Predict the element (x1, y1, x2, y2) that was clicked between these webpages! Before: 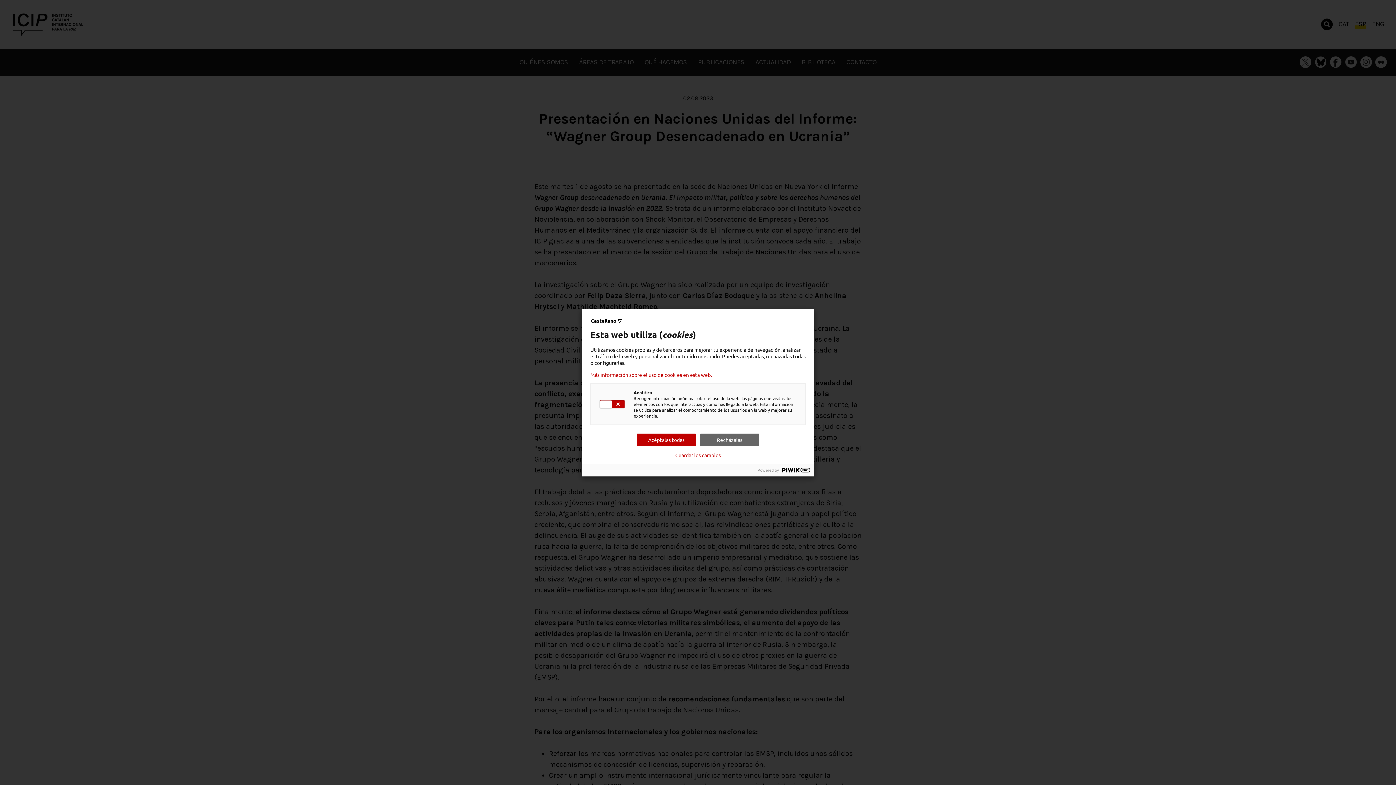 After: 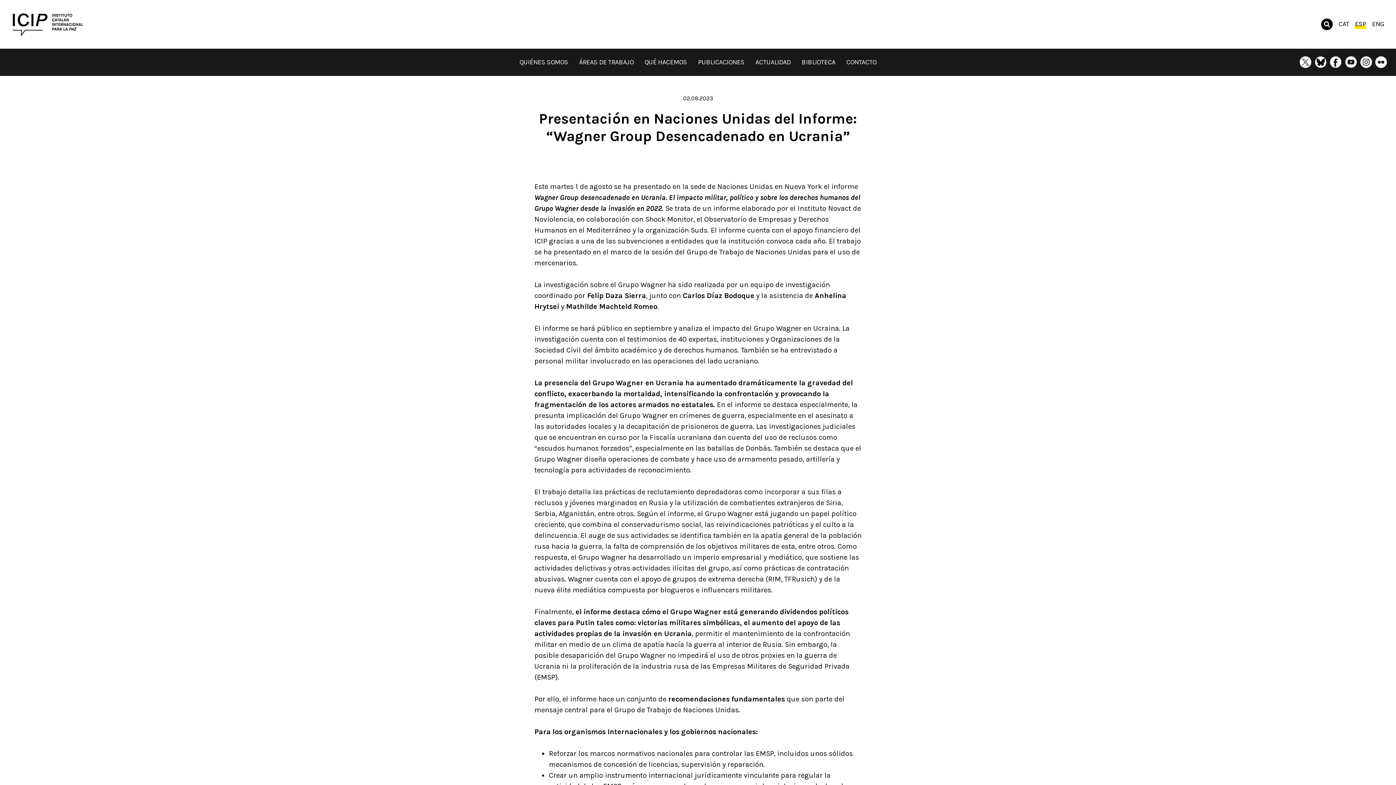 Action: label: Recházalas bbox: (700, 433, 759, 446)